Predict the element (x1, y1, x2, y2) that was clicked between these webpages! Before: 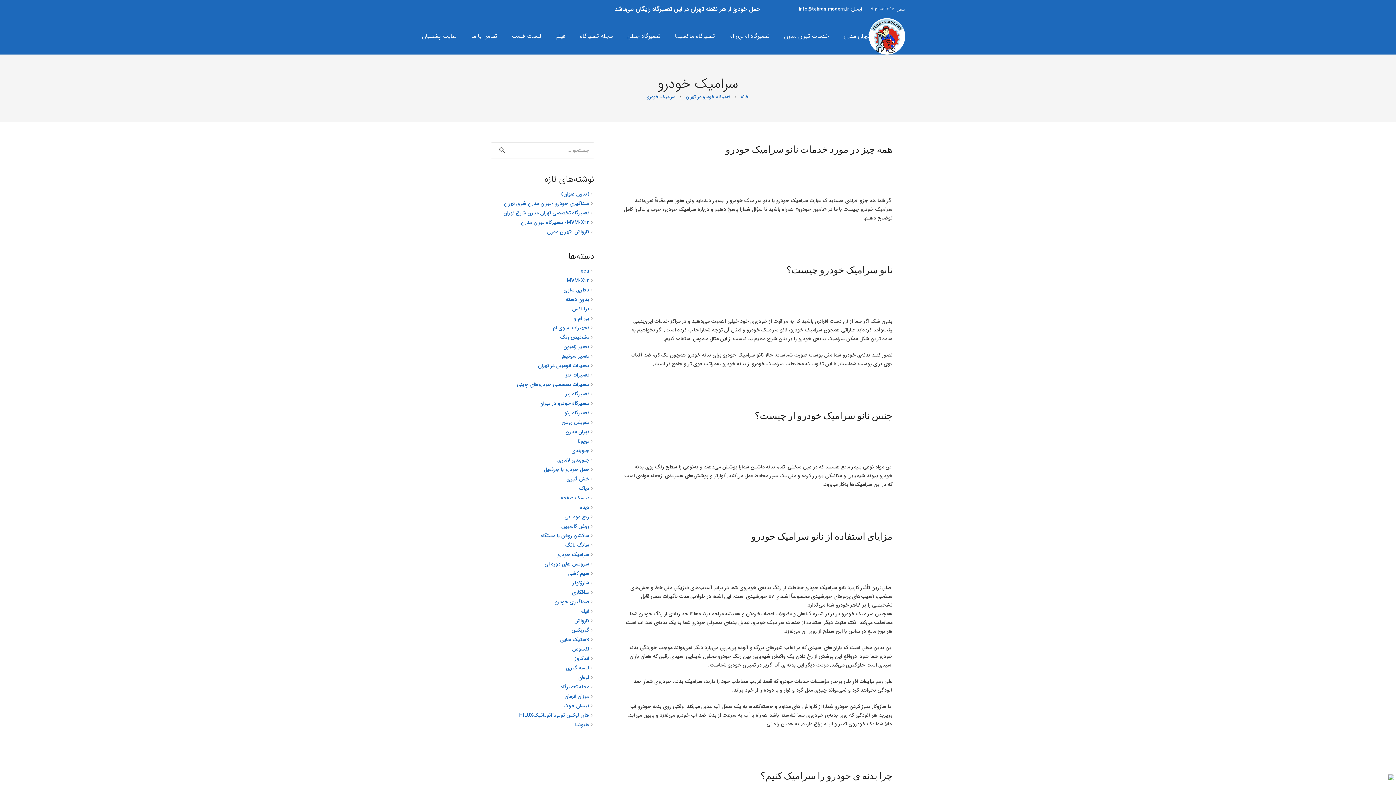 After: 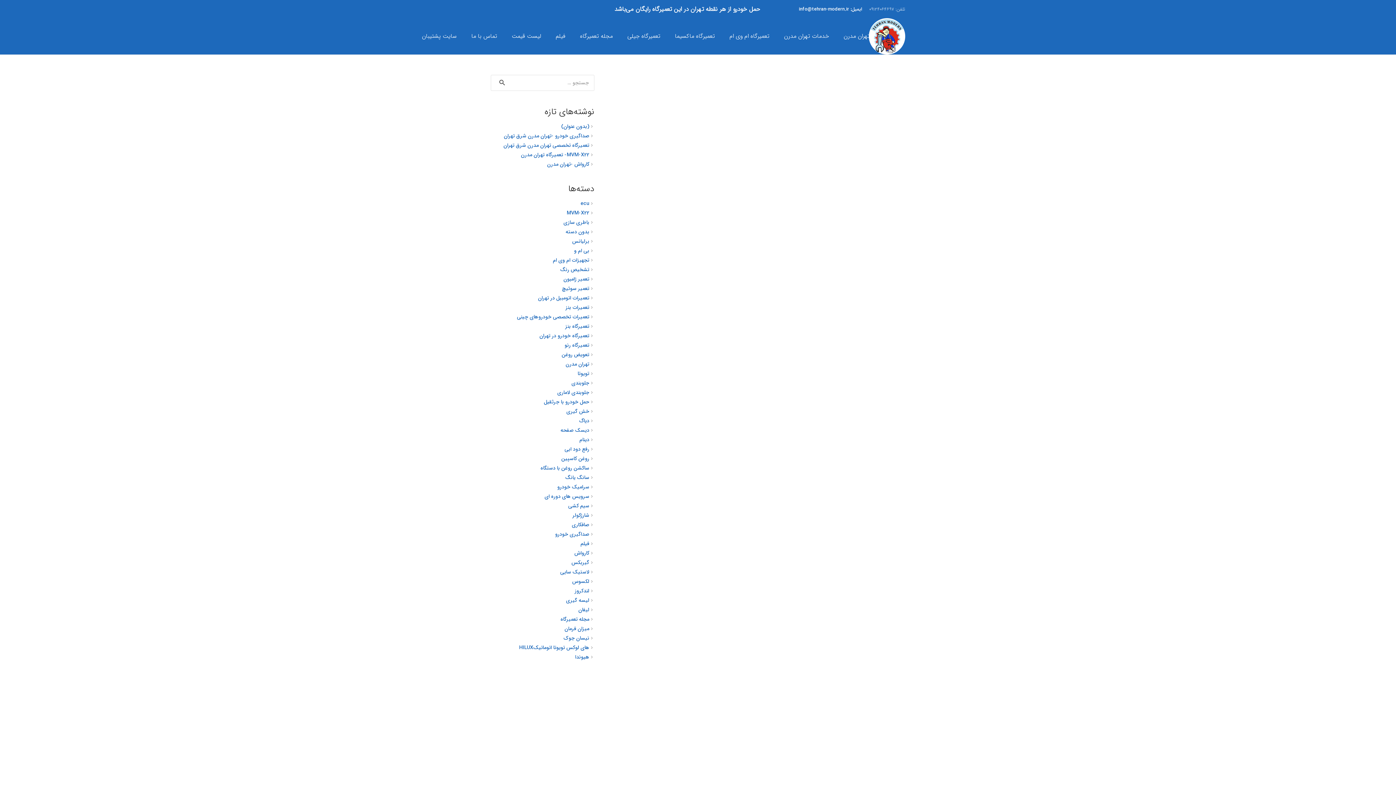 Action: bbox: (580, 607, 589, 615) label: فیلم